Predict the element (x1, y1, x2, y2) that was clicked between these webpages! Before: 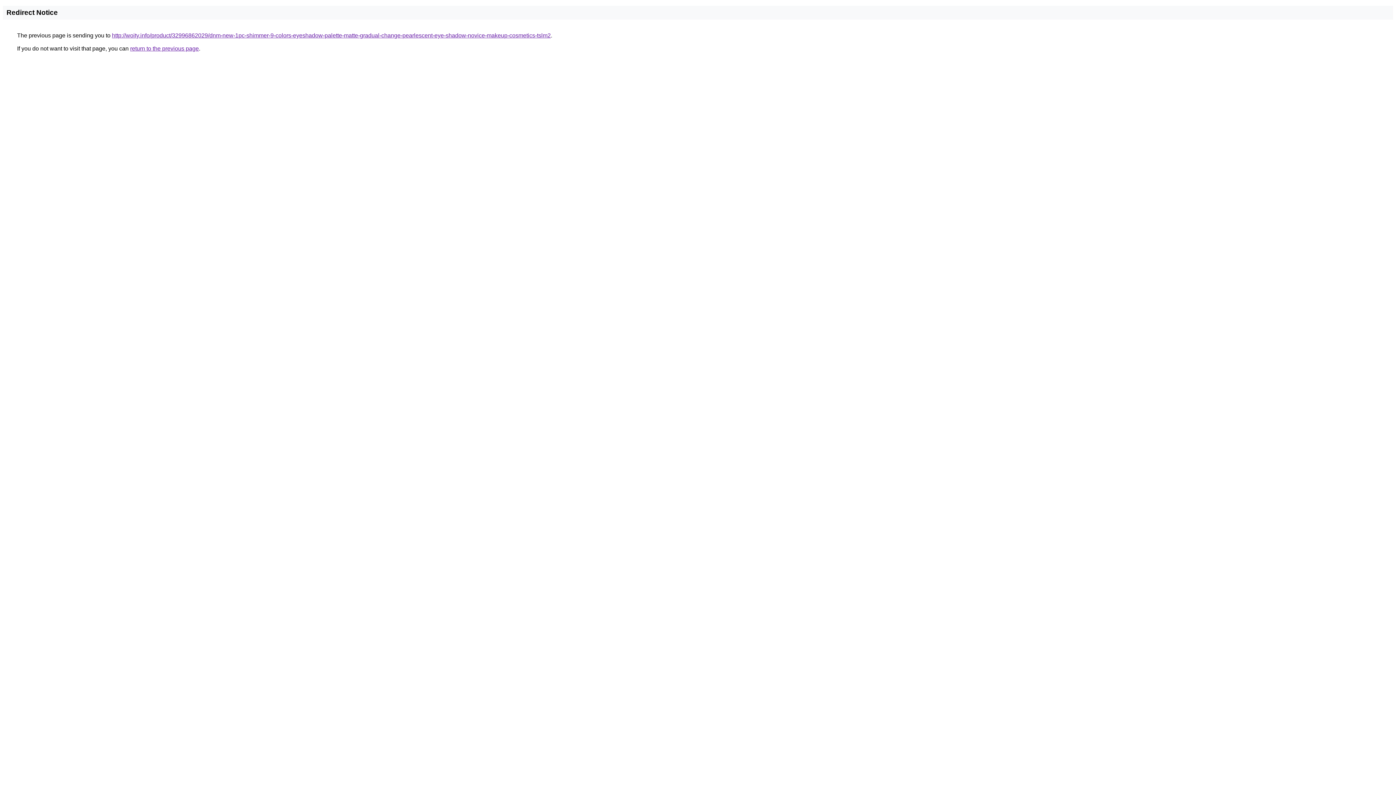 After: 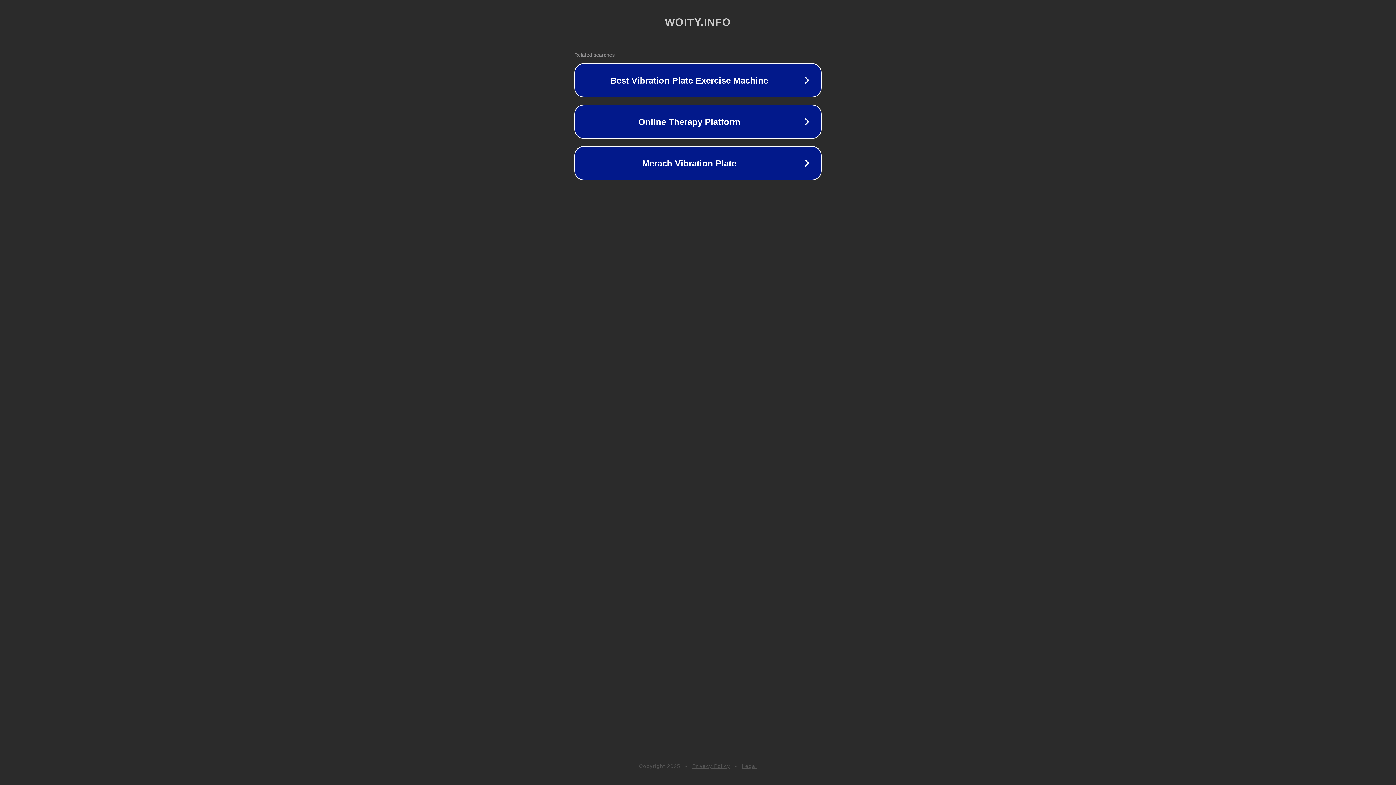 Action: label: http://woity.info/product/32996862029/dnm-new-1pc-shimmer-9-colors-eyeshadow-palette-matte-gradual-change-pearlescent-eye-shadow-novice-makeup-cosmetics-tslm2 bbox: (112, 32, 550, 38)